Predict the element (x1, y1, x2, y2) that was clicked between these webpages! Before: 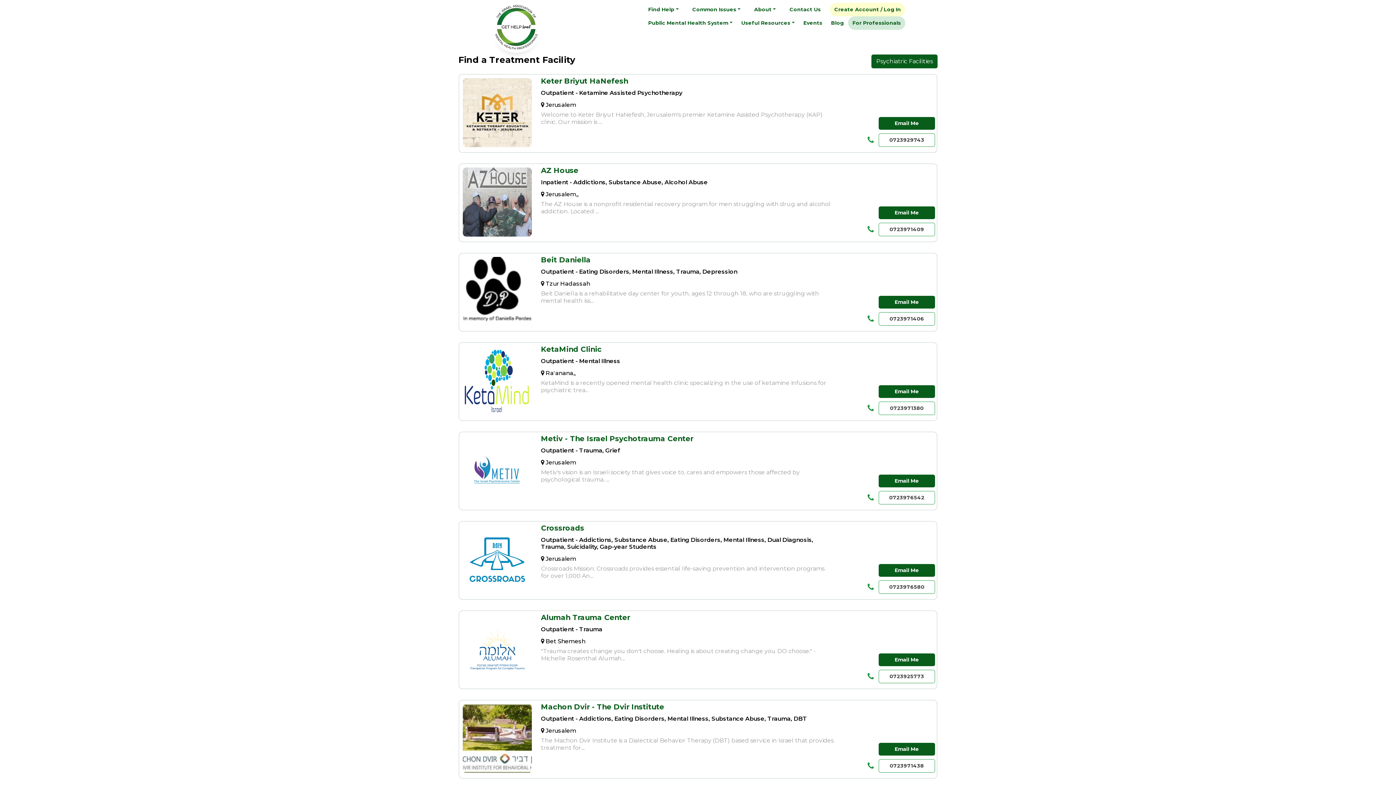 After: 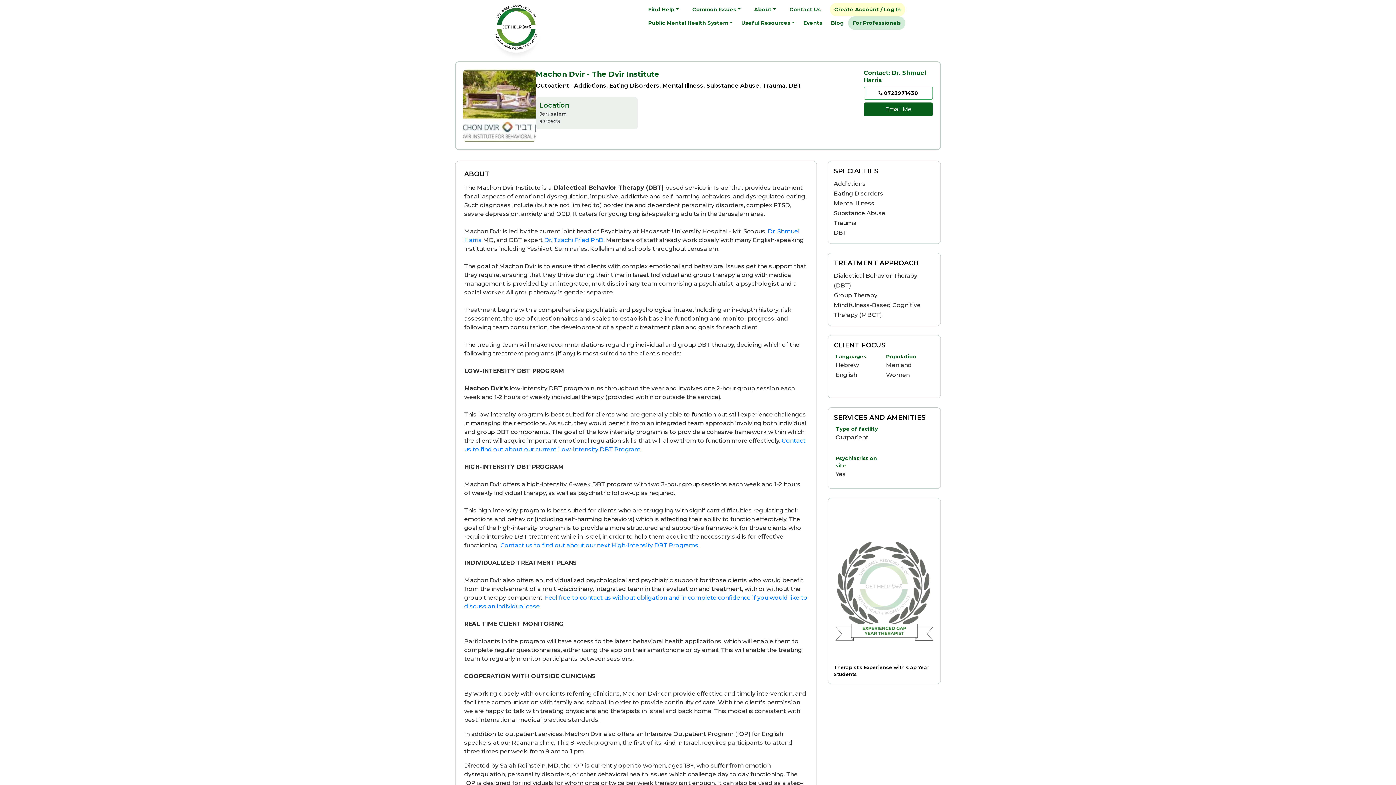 Action: label: The Machon Dvir Institute is a Dialectical Behavior Therapy (DBT) based service in Israel that provides treatment for... bbox: (541, 737, 834, 752)